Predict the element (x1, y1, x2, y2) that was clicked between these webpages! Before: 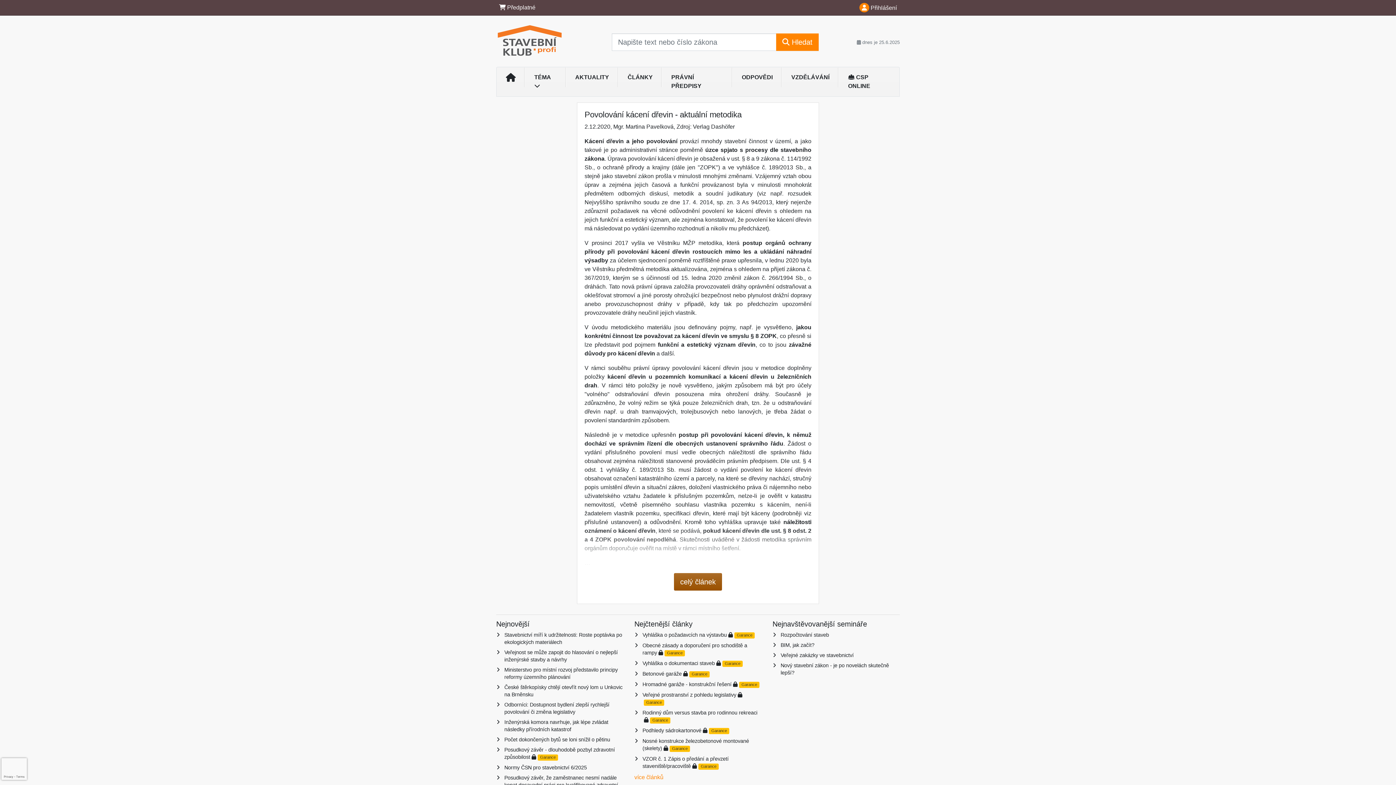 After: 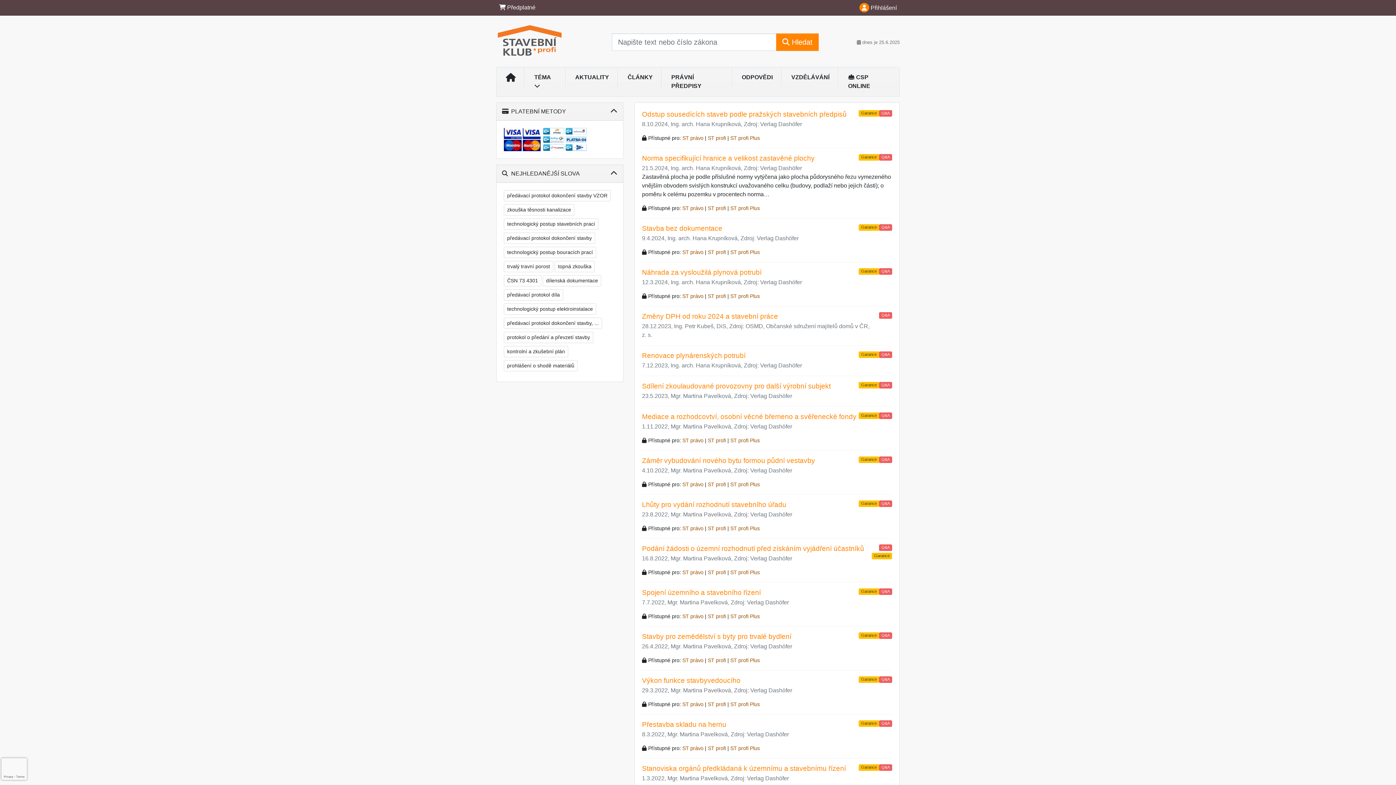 Action: bbox: (732, 70, 782, 84) label: ODPOVĚDI